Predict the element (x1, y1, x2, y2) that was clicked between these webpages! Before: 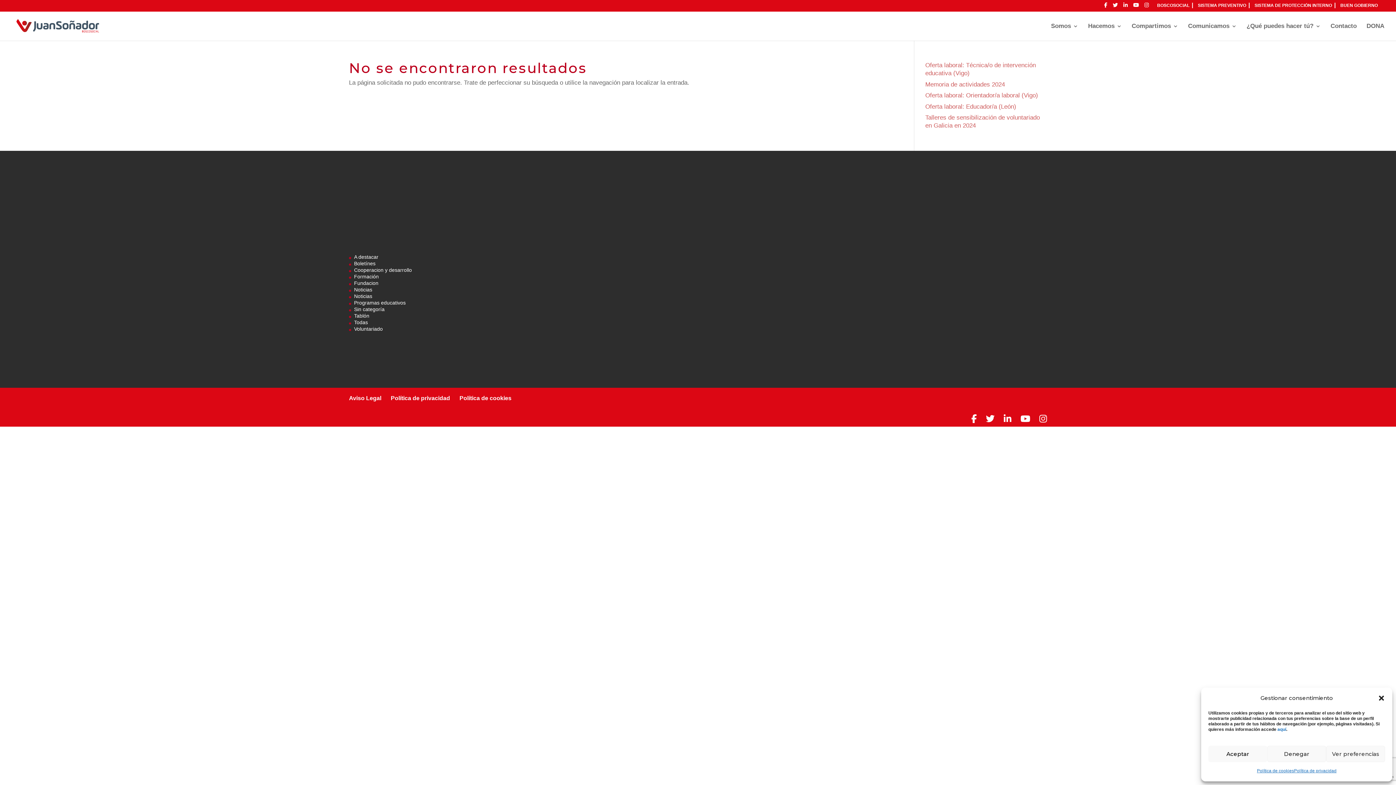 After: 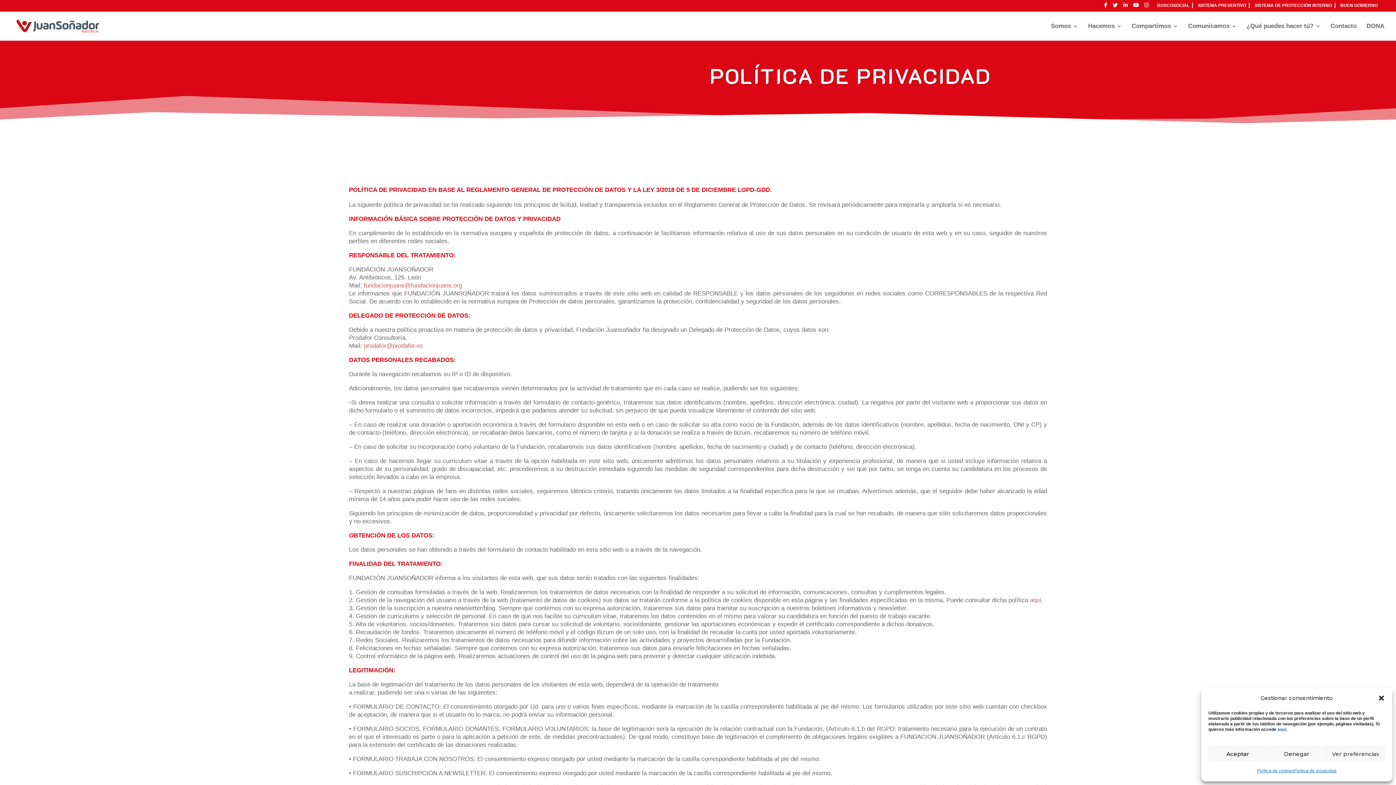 Action: label: Política de privacidad bbox: (390, 395, 450, 401)